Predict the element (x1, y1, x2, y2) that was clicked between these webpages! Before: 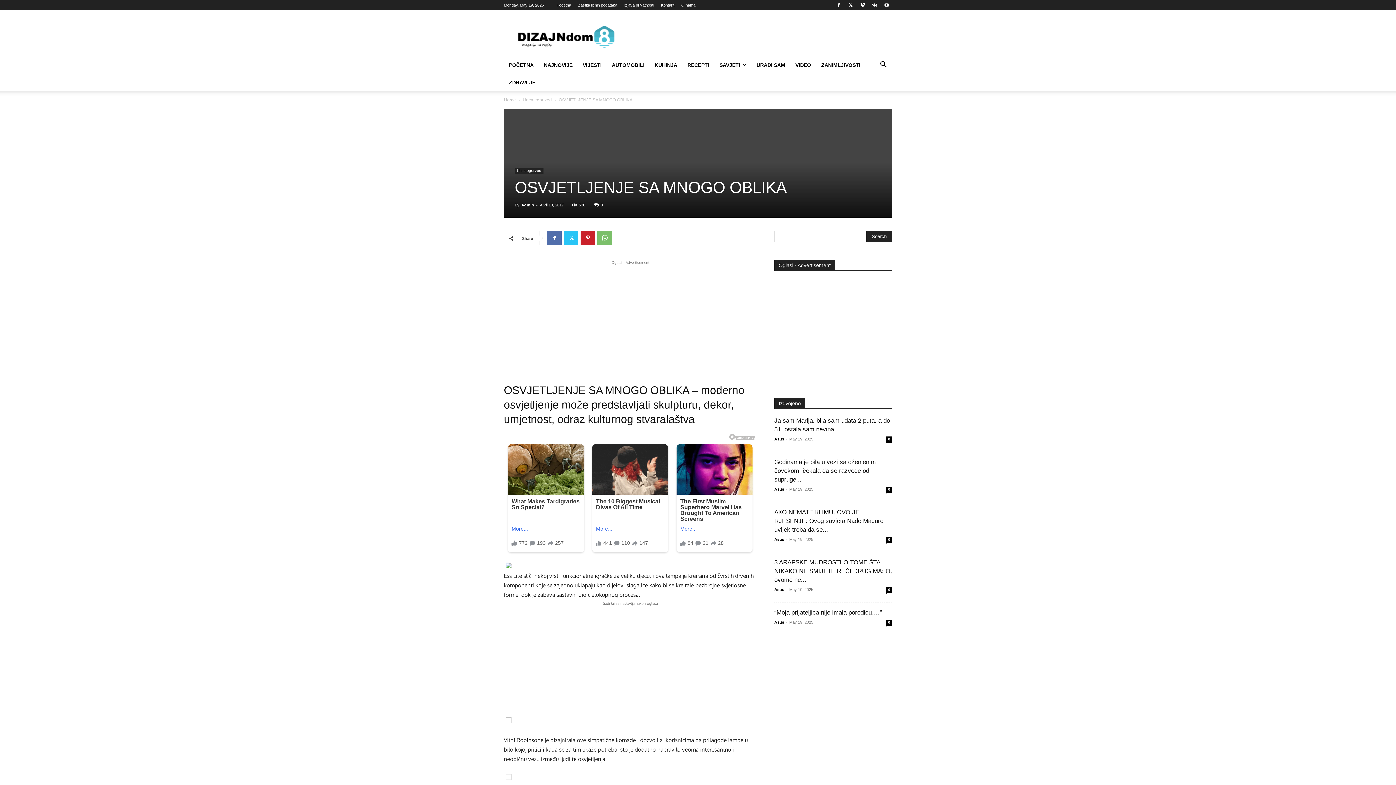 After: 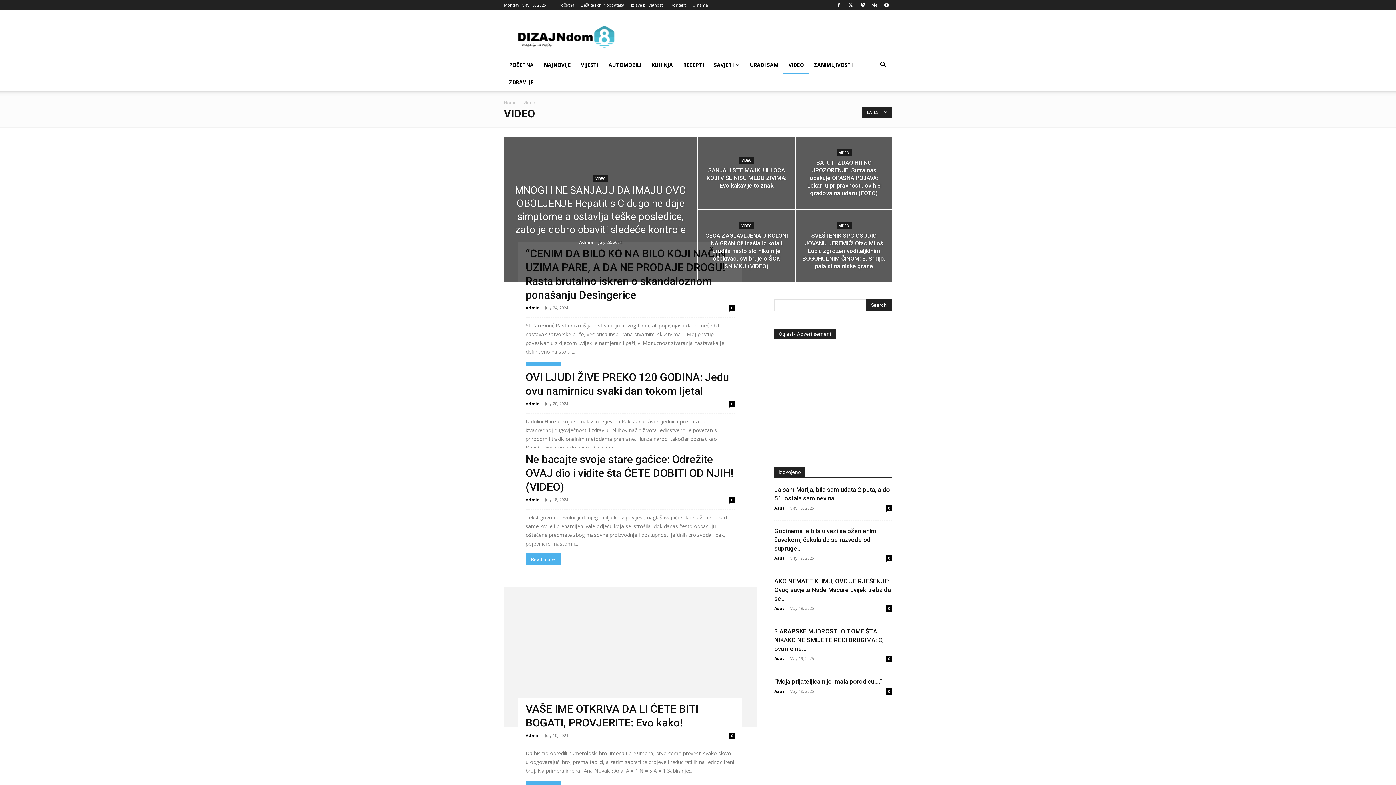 Action: bbox: (790, 62, 816, 68) label: VIDEO